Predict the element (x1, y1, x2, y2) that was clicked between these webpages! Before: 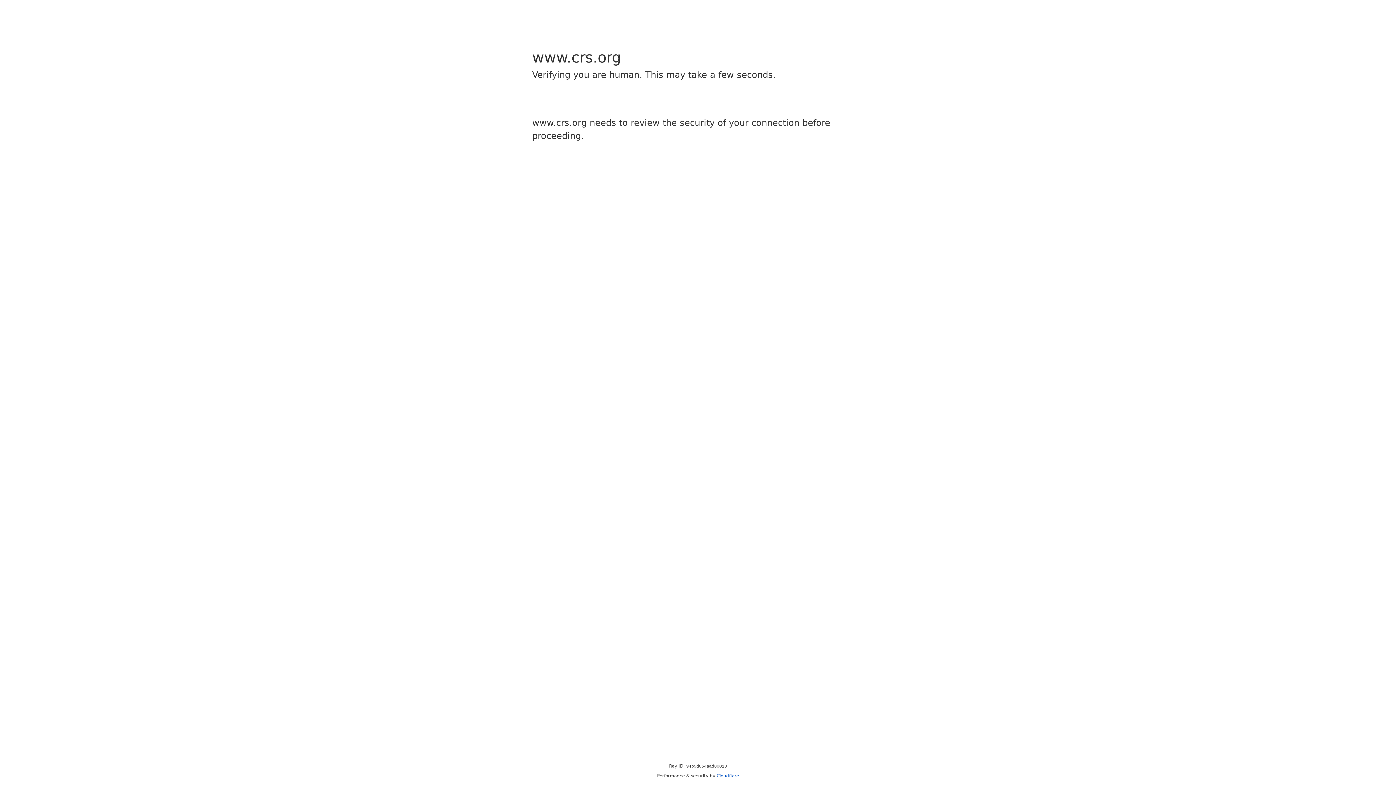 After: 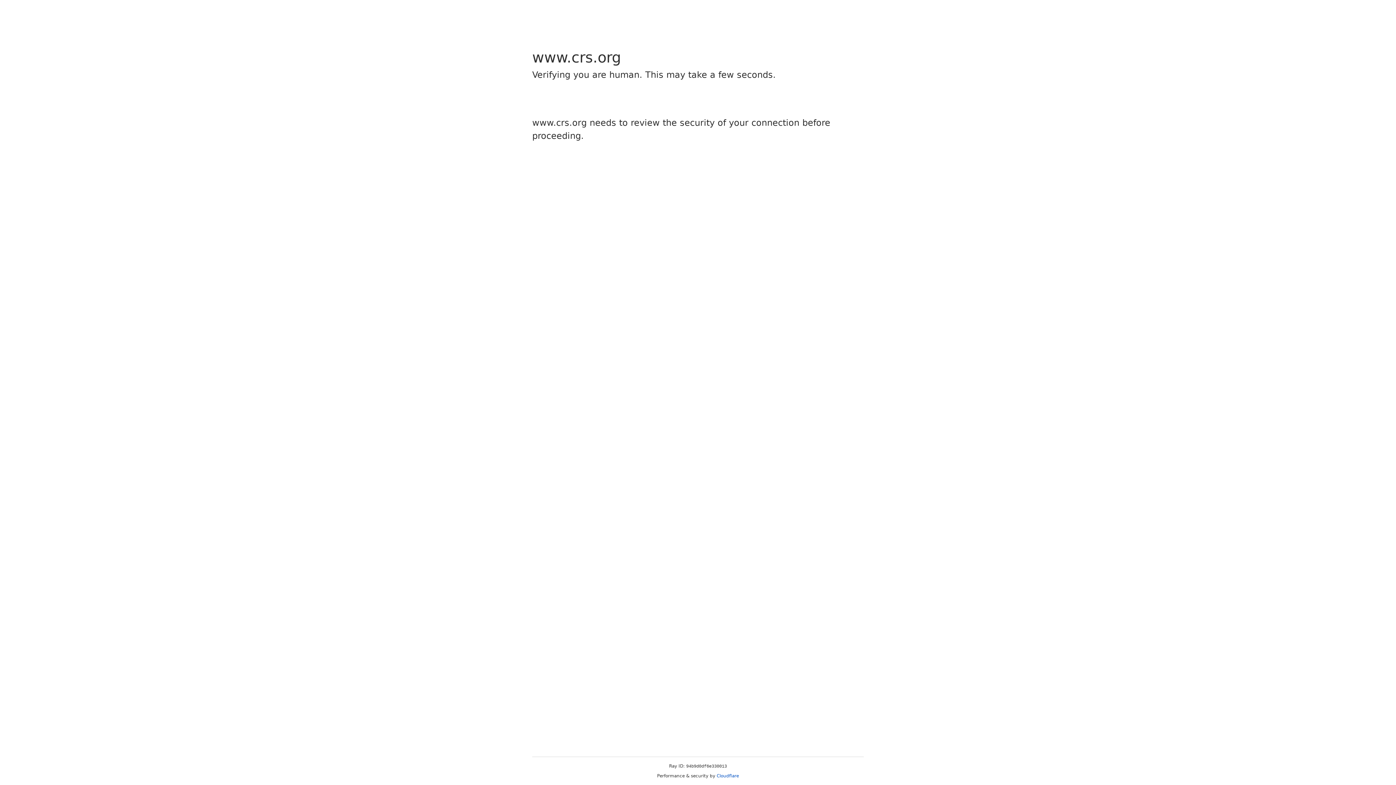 Action: bbox: (716, 773, 739, 778) label: Cloudflare